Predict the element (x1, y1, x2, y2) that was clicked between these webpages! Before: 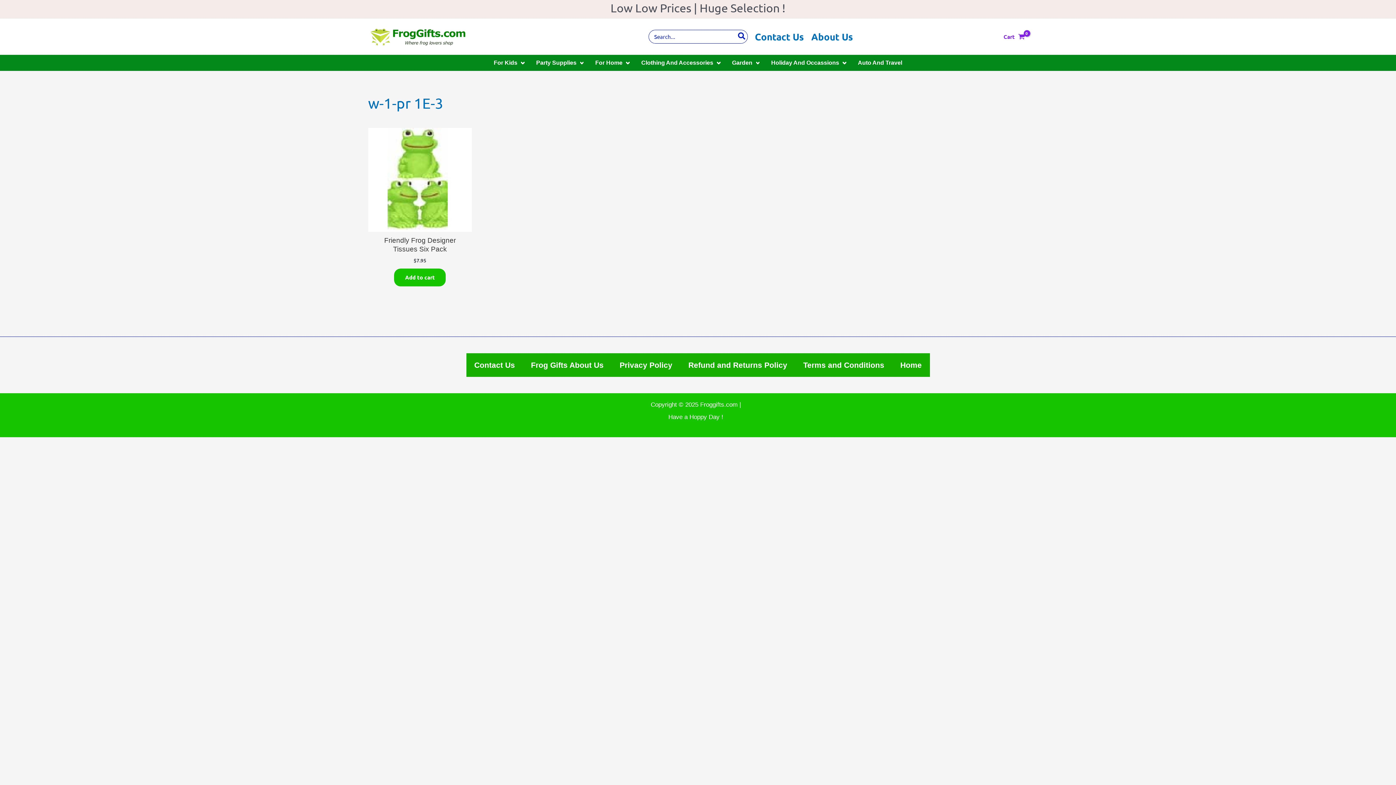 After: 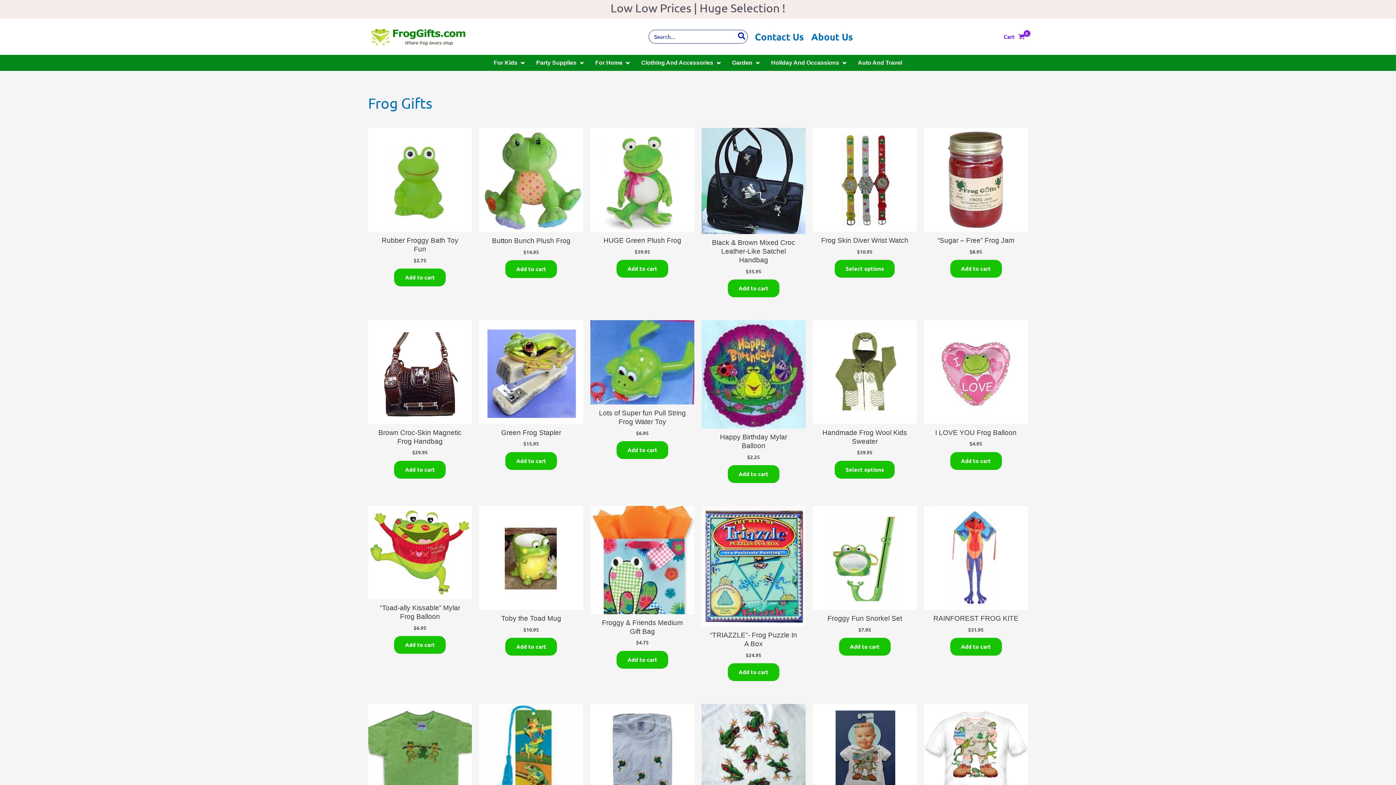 Action: bbox: (368, 32, 466, 39)